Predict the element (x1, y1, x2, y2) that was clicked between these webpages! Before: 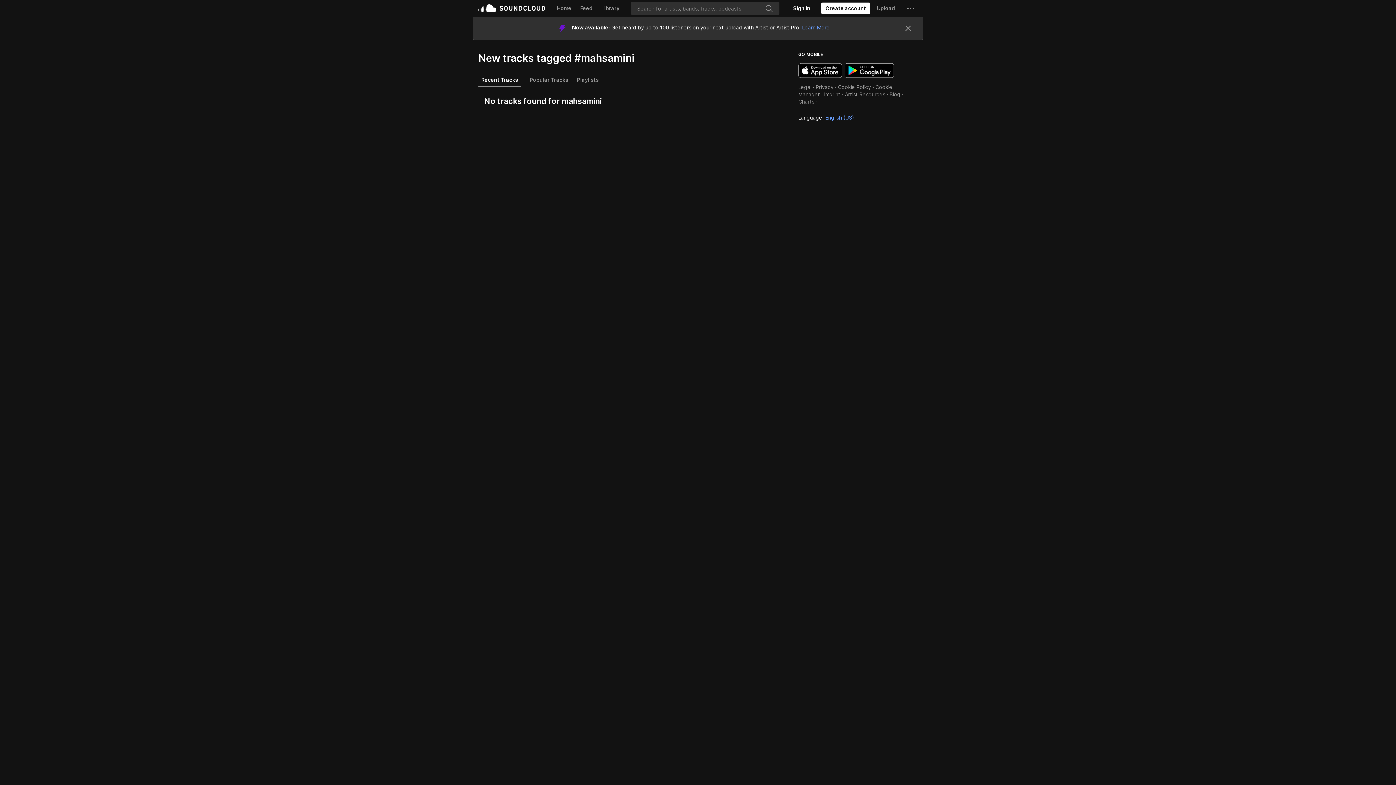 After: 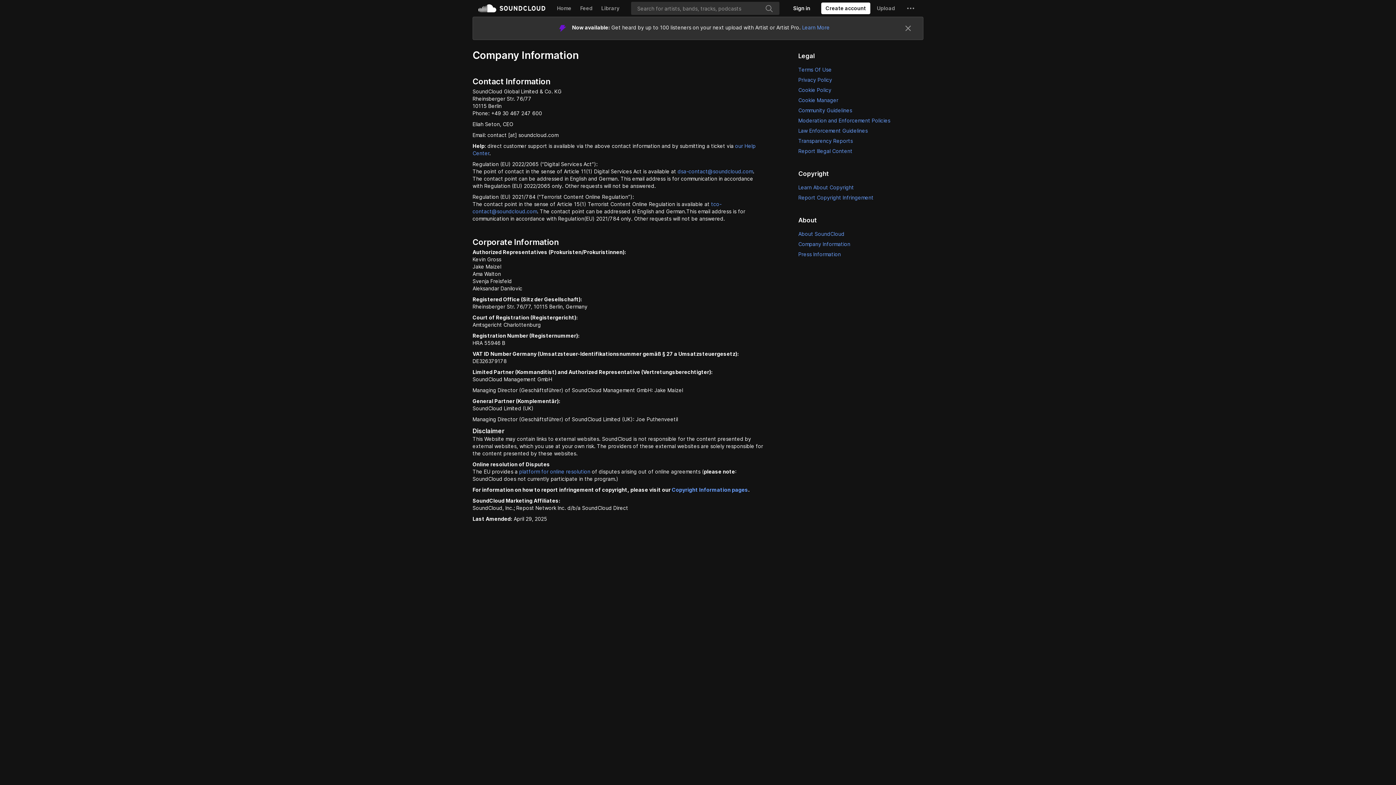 Action: label: Imprint bbox: (824, 68, 840, 74)